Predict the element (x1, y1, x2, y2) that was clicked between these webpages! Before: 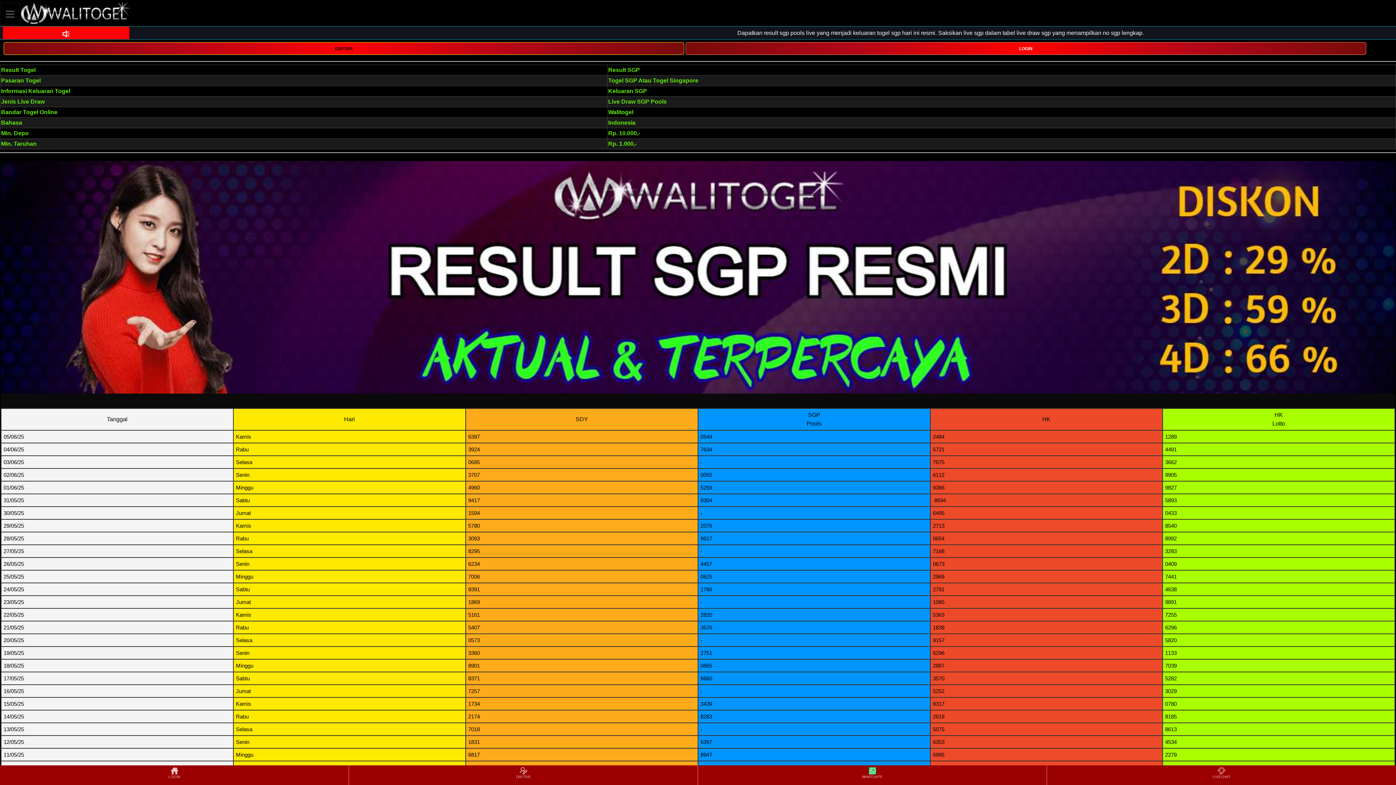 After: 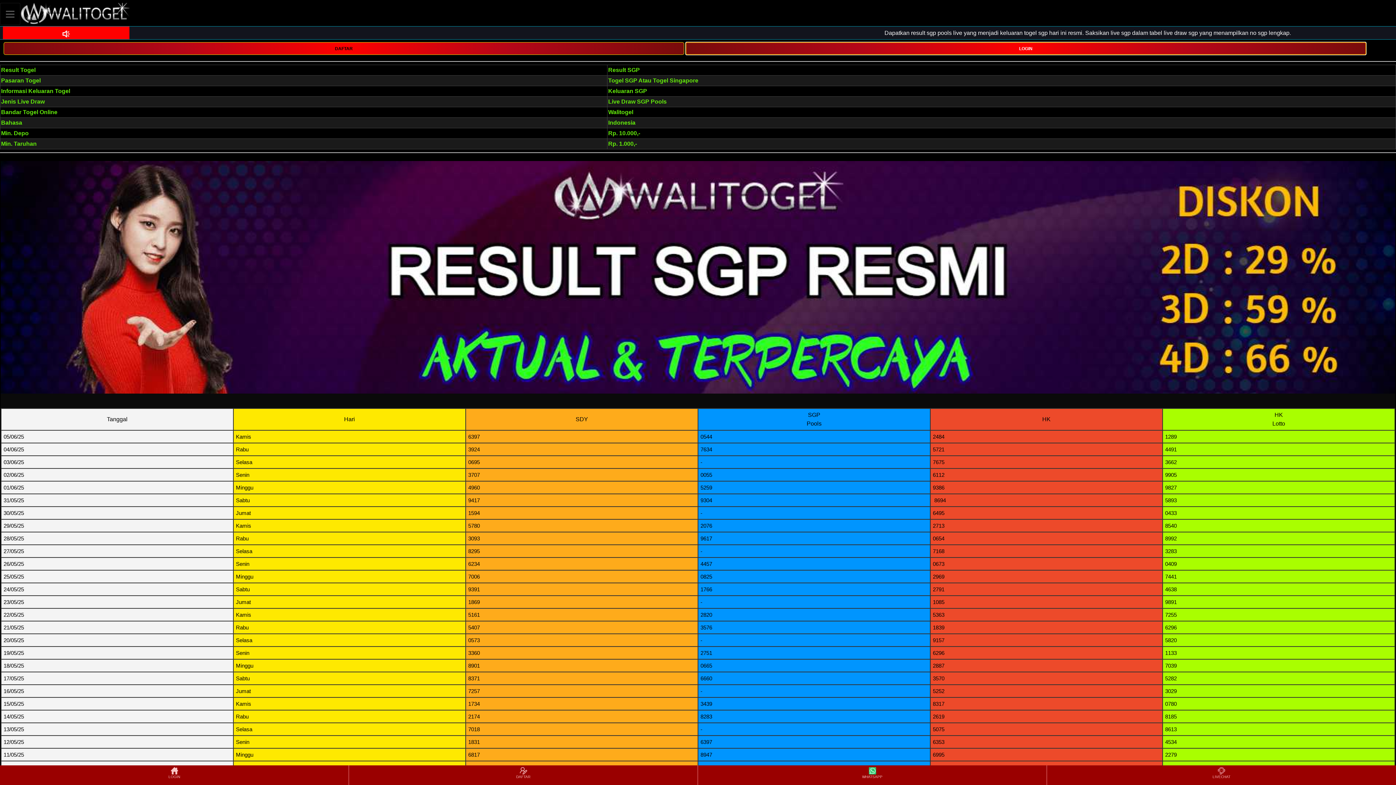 Action: label: LOGIN bbox: (685, 42, 1366, 54)